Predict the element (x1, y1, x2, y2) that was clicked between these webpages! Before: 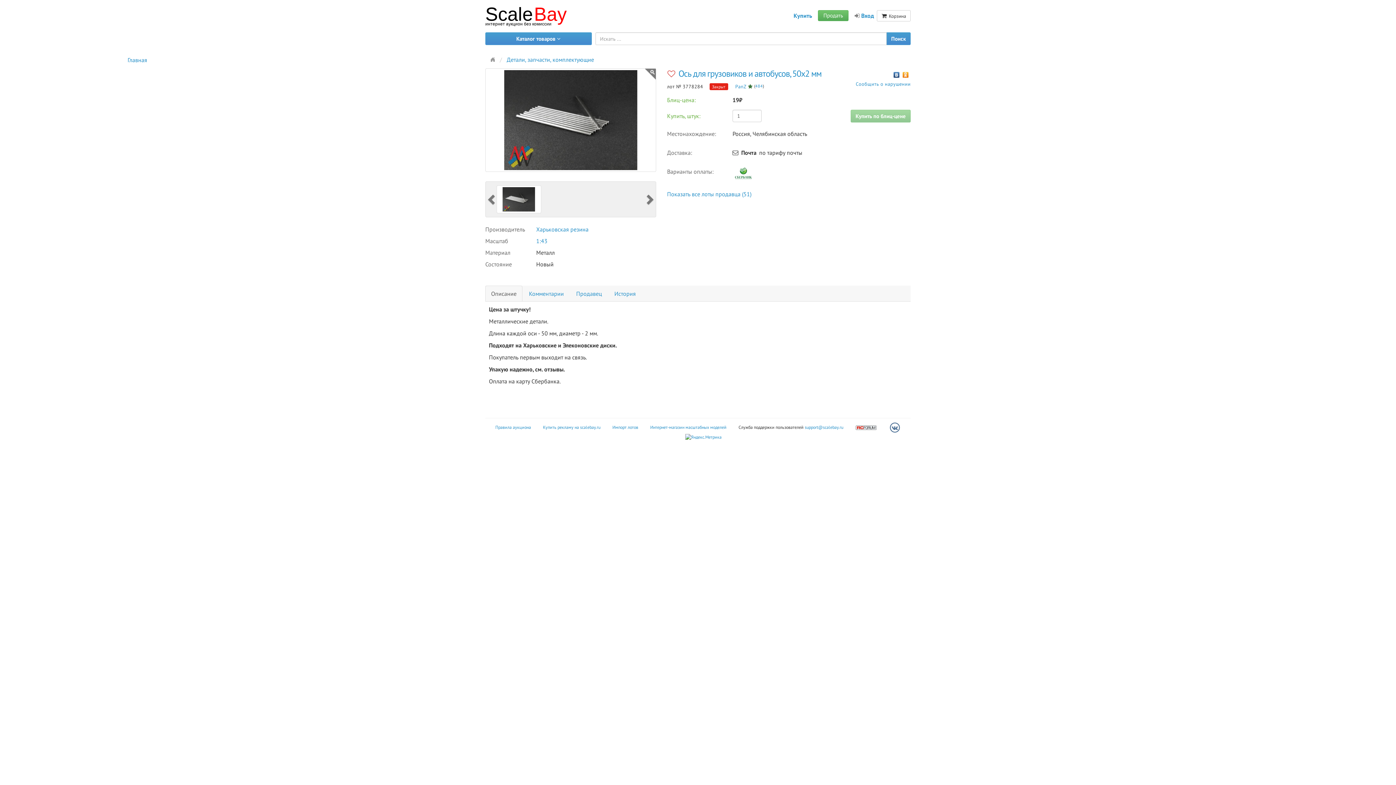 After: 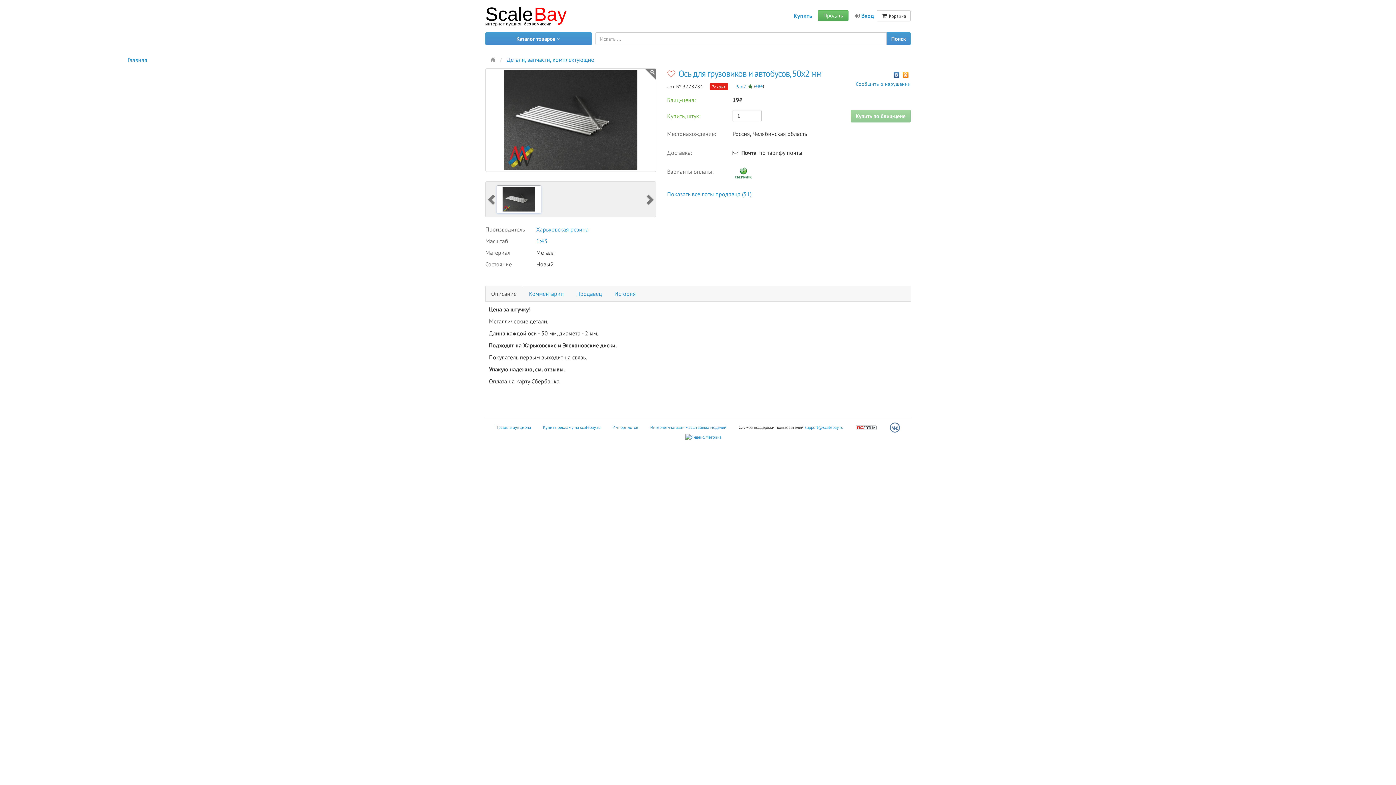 Action: bbox: (496, 185, 541, 213)